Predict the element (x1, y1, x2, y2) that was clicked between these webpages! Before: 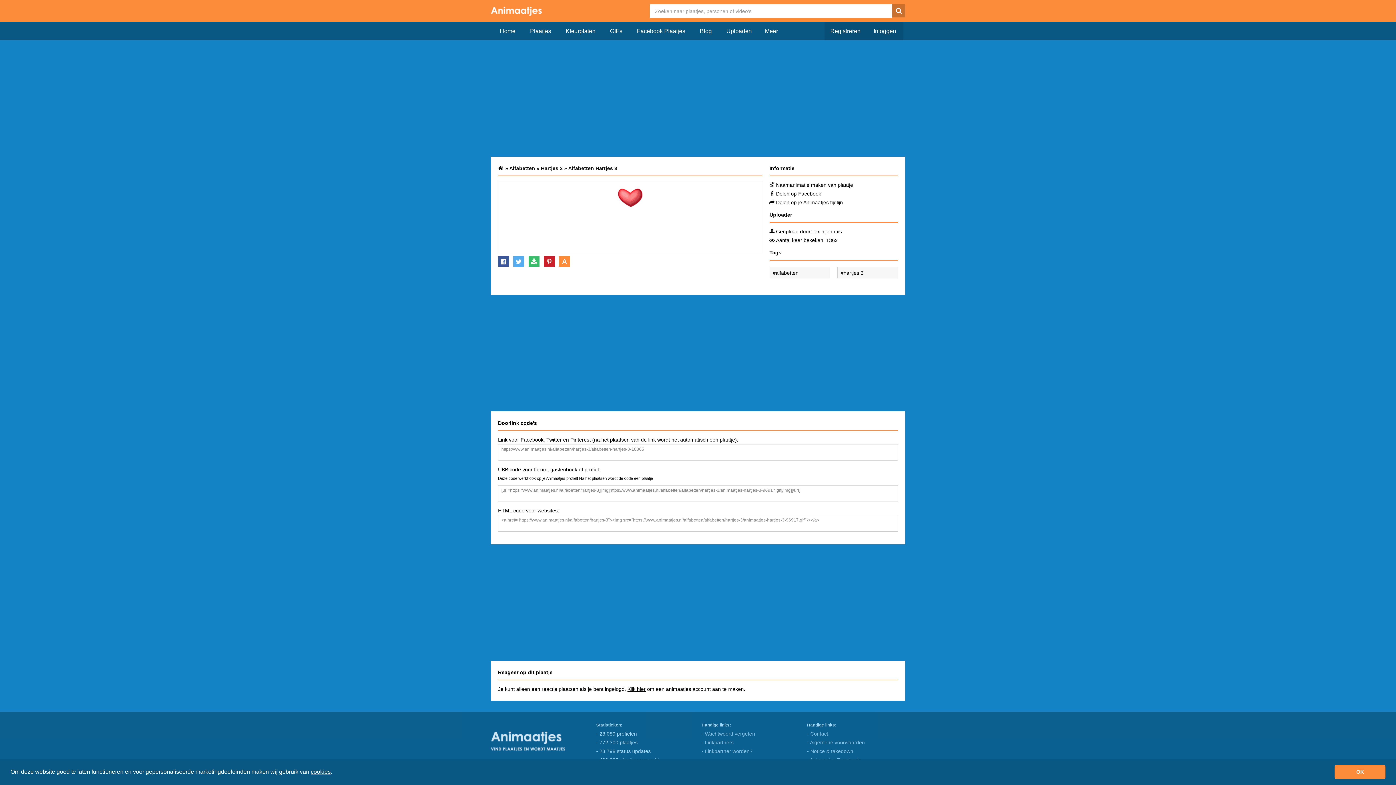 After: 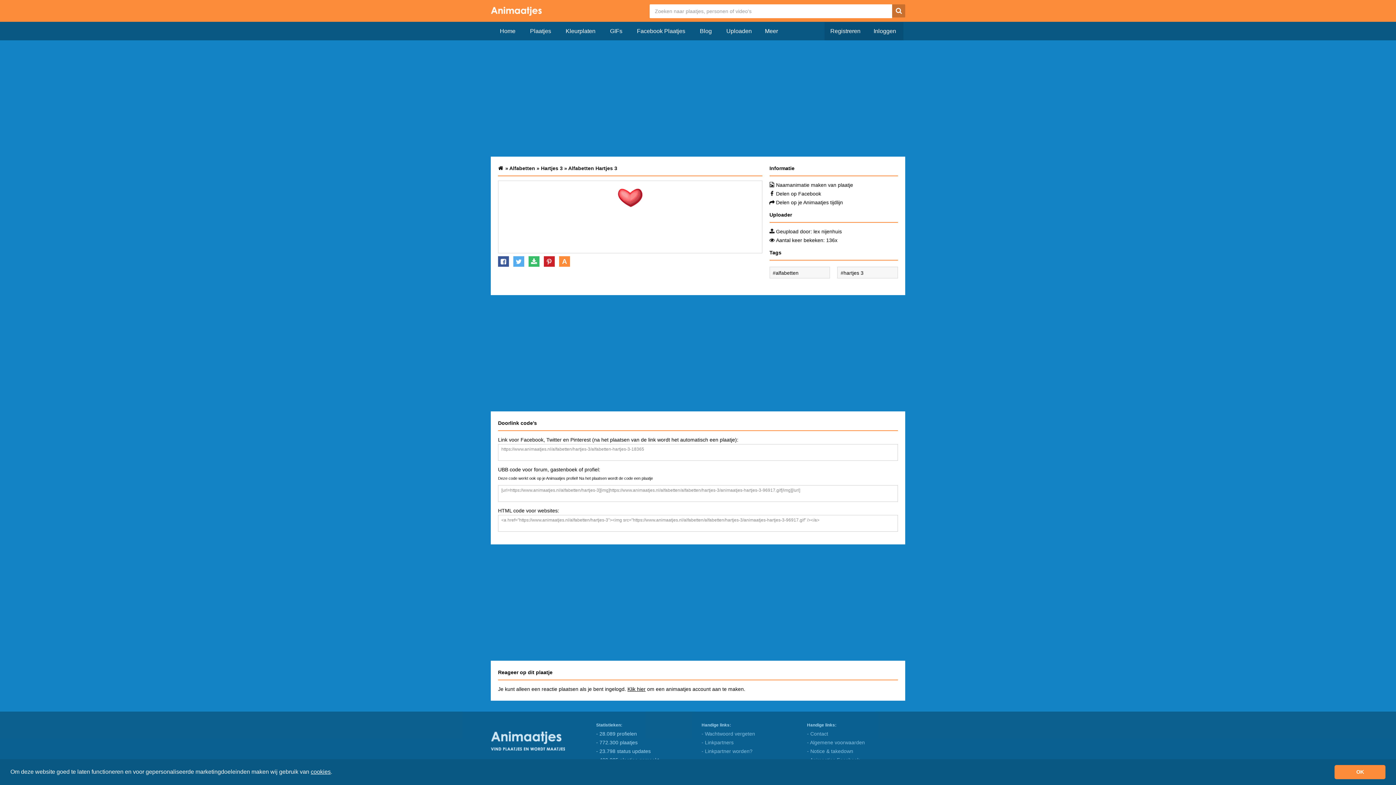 Action: bbox: (513, 256, 524, 266)